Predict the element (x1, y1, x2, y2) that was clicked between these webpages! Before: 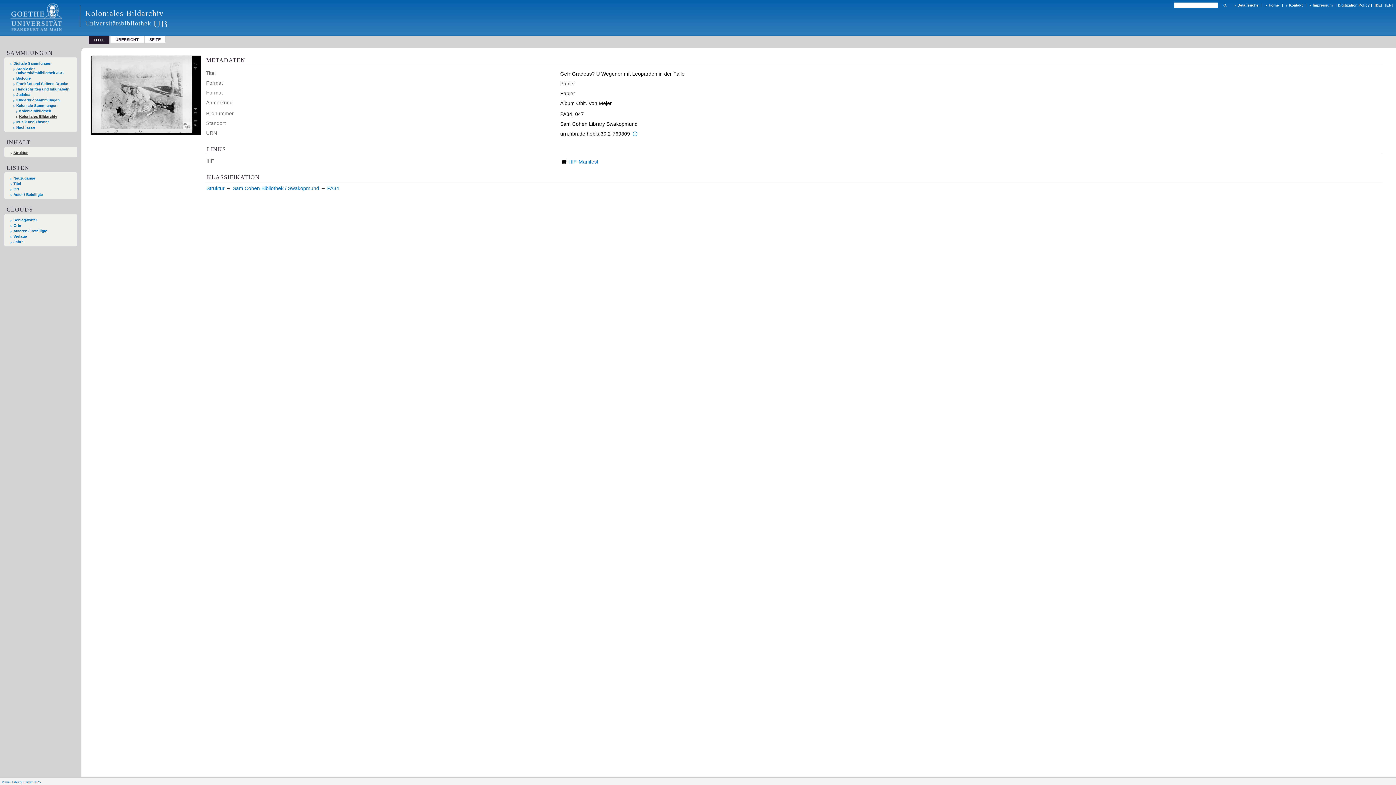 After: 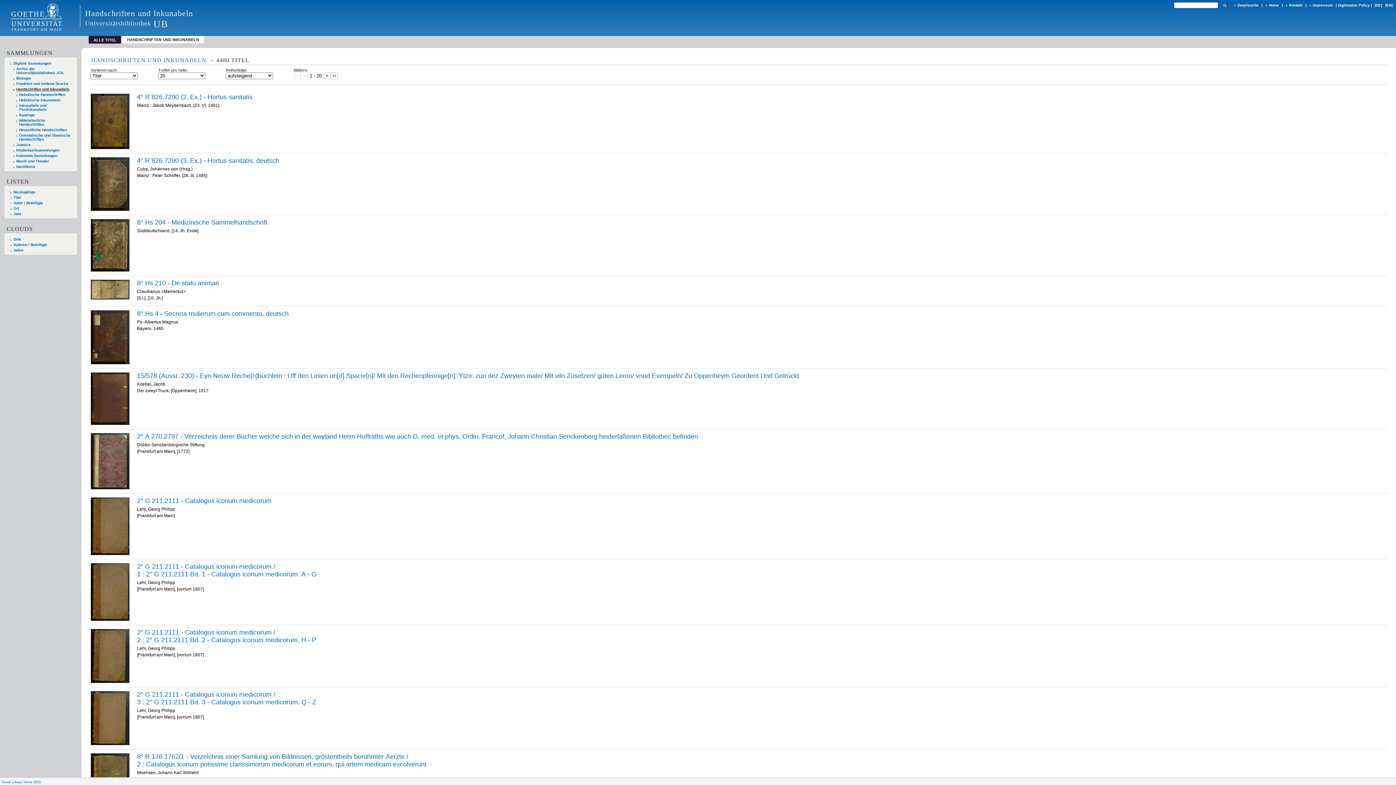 Action: bbox: (13, 87, 70, 91) label: Handschriften und Inkunabeln